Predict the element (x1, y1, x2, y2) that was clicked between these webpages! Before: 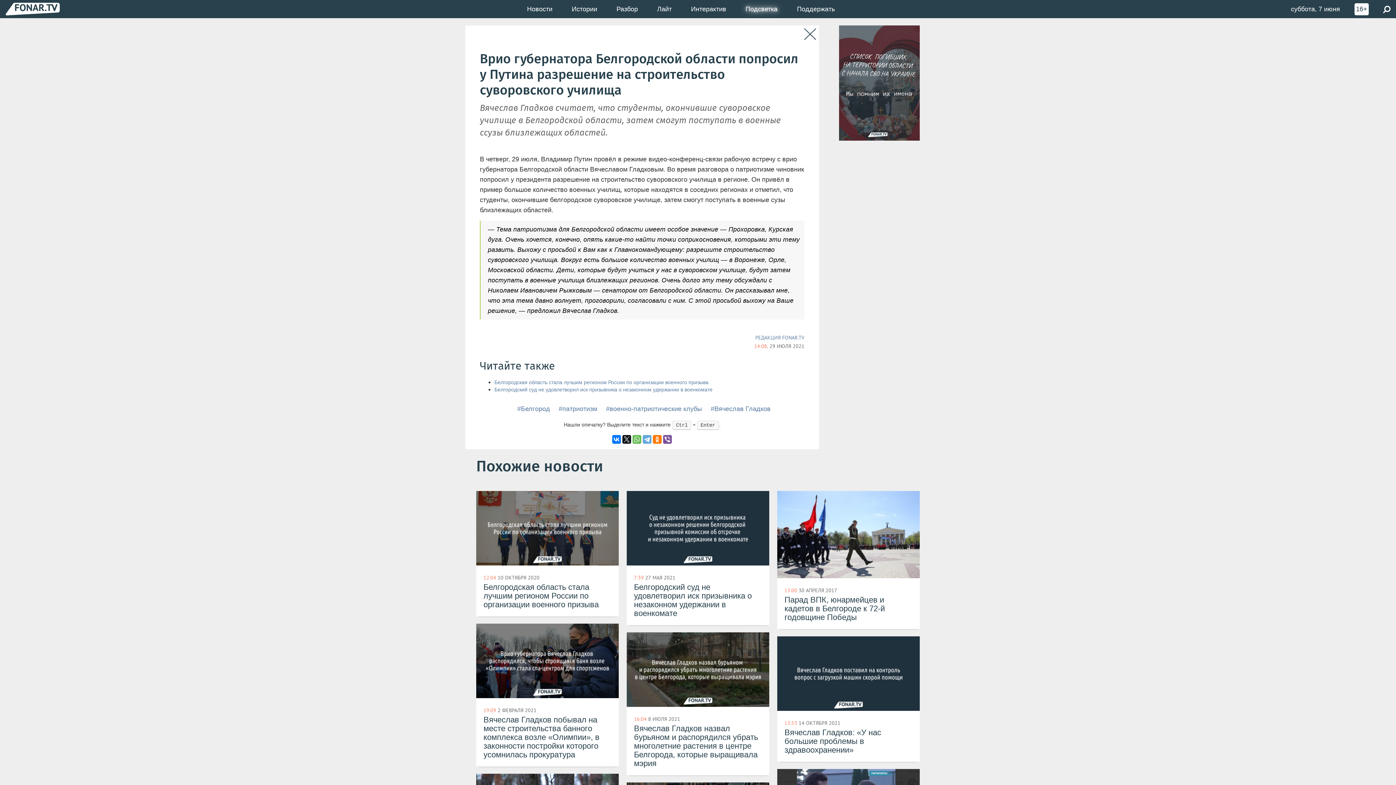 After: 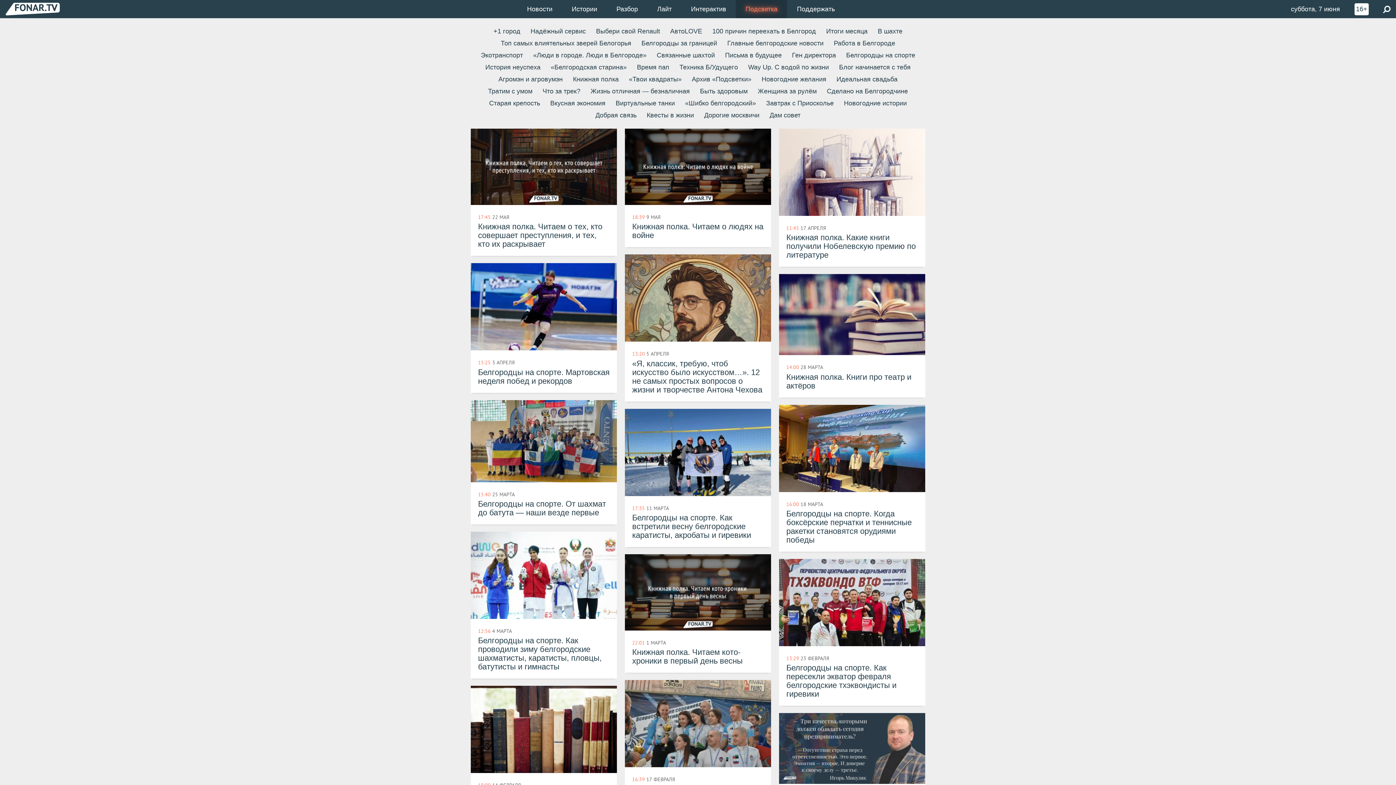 Action: bbox: (736, 0, 787, 18) label: Подсветка